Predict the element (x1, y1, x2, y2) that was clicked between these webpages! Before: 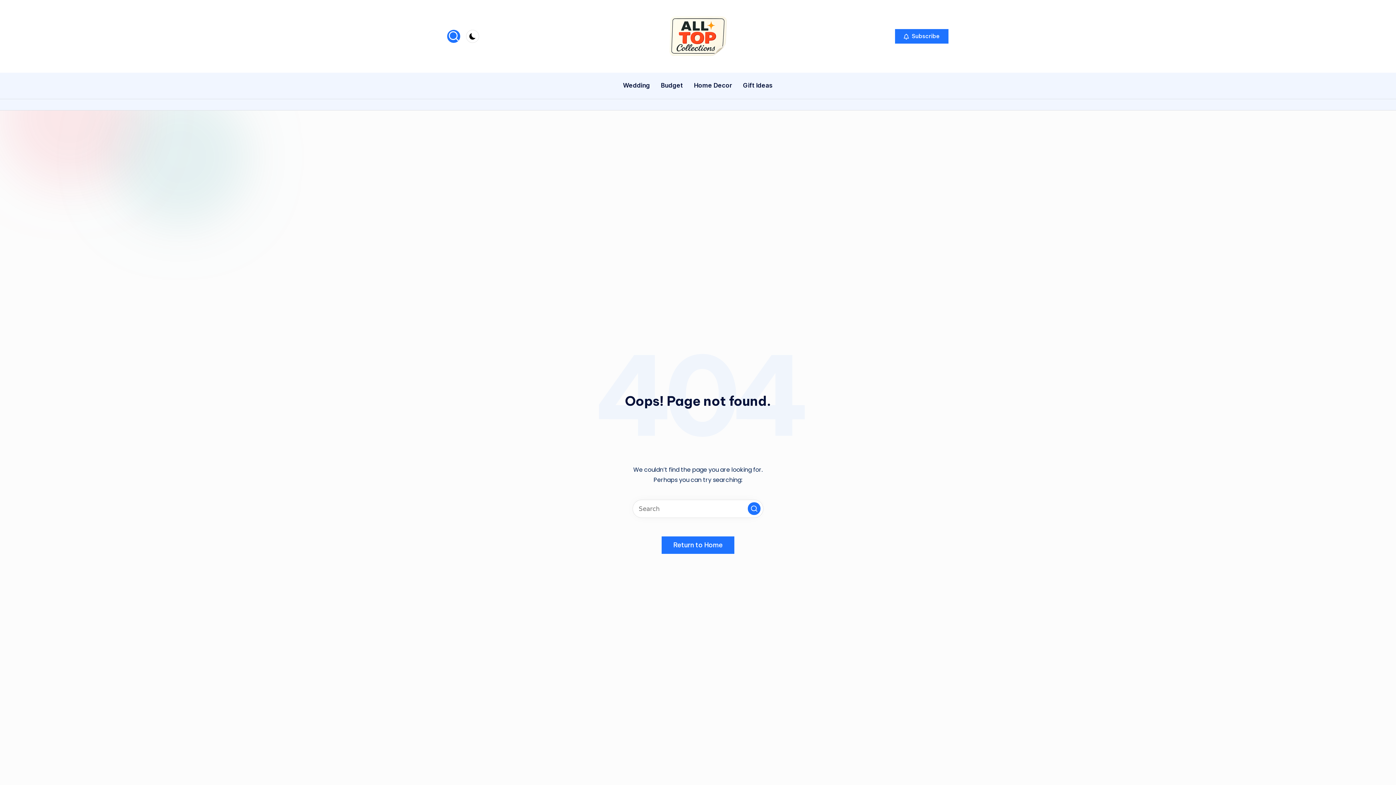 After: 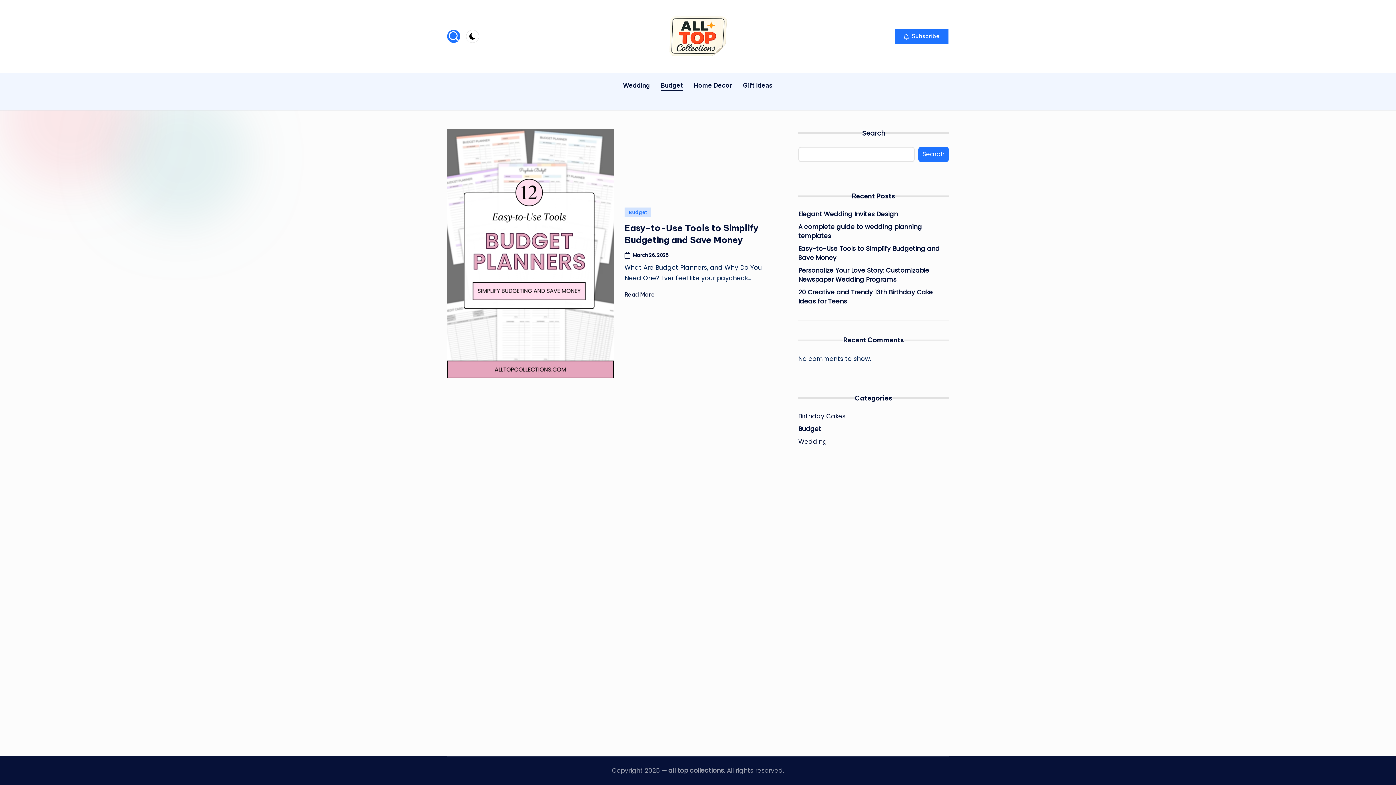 Action: label: Budget bbox: (661, 75, 683, 96)